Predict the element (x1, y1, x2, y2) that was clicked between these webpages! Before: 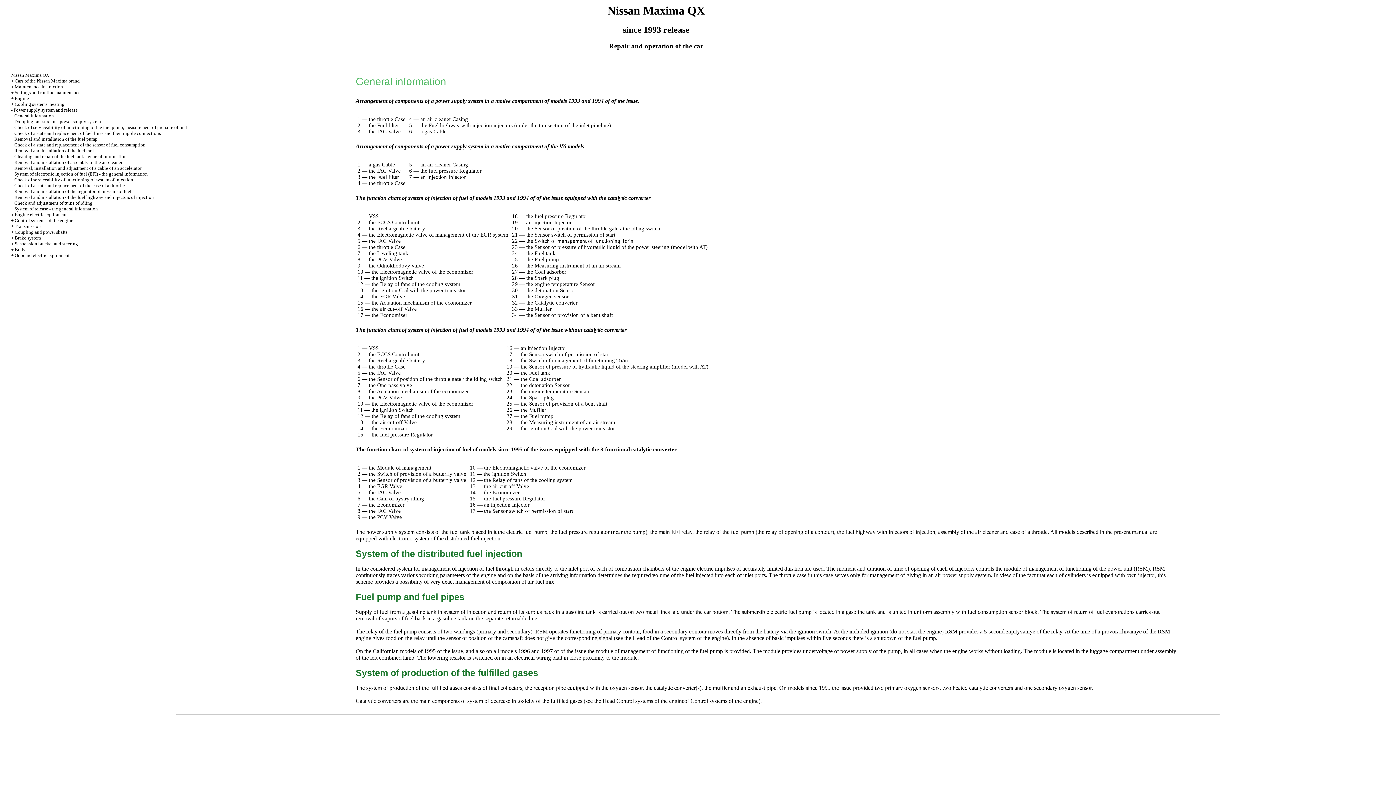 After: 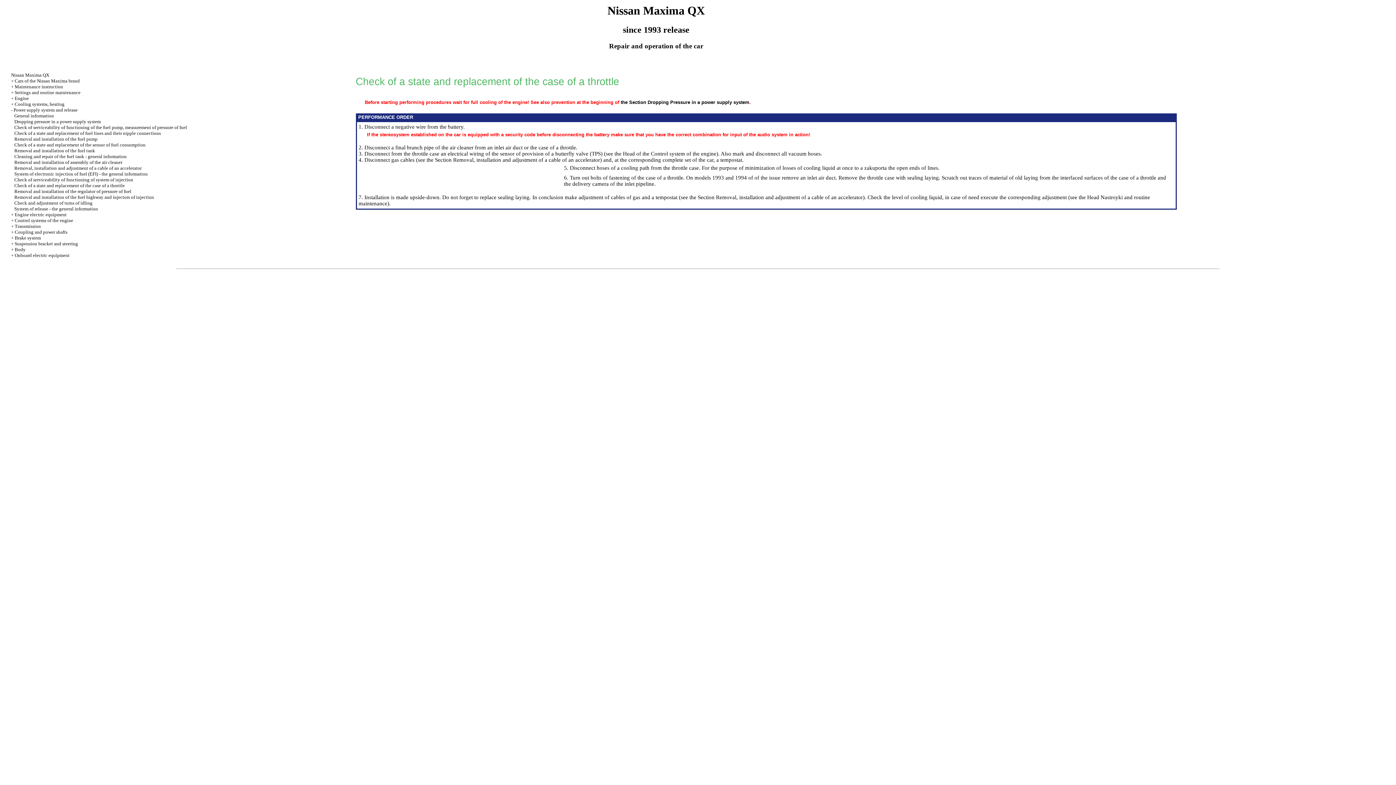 Action: bbox: (14, 182, 124, 188) label: Check of a state and replacement of the case of a throttle